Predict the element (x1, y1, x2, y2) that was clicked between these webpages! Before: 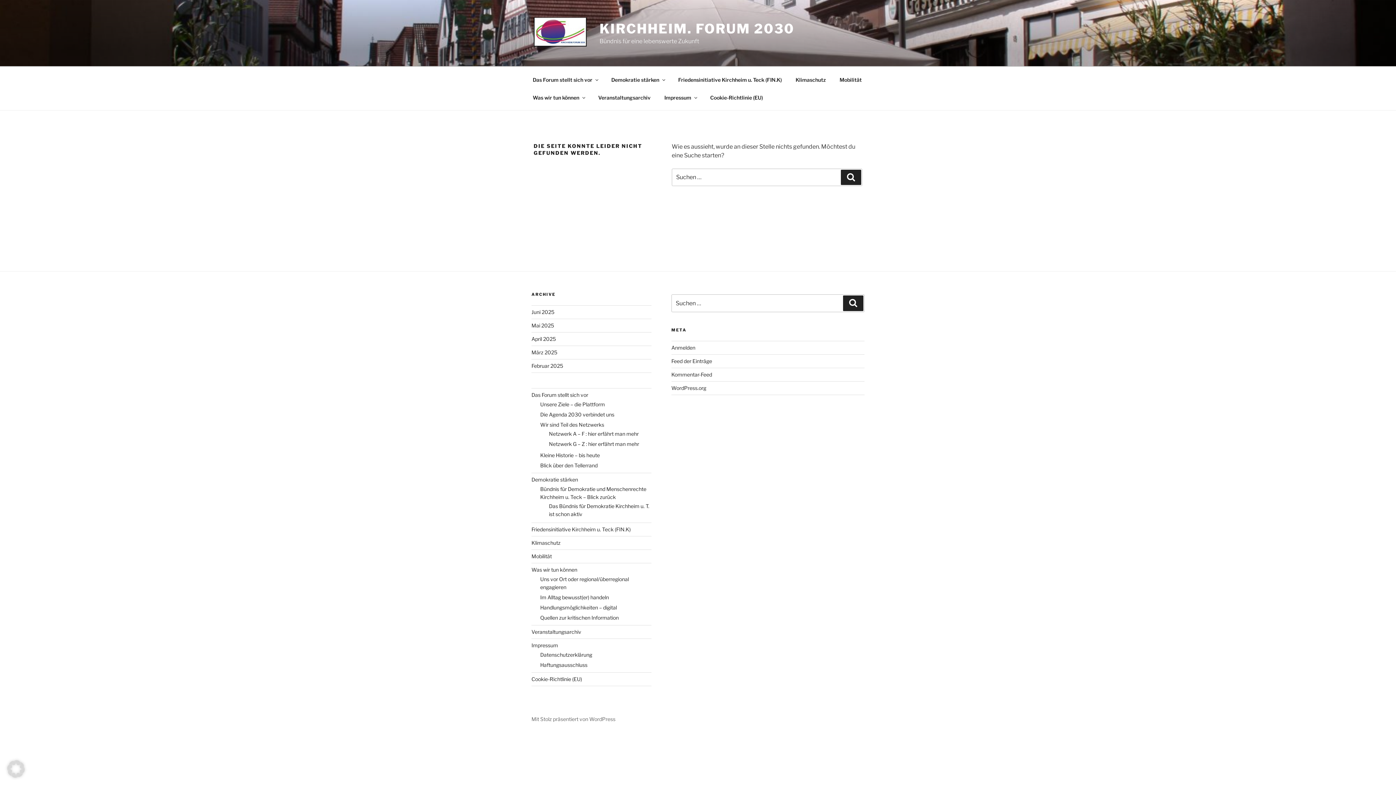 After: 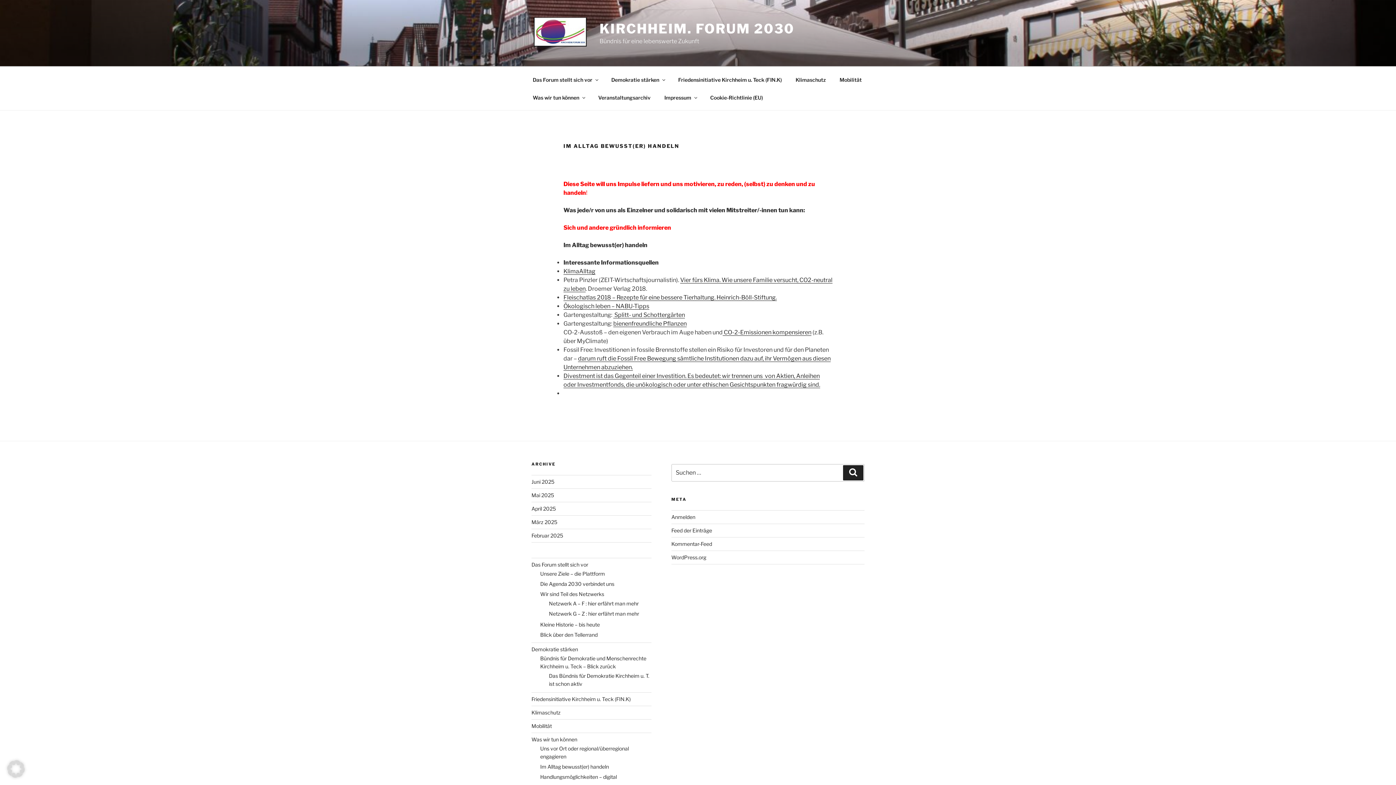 Action: label: Im Alltag bewusst(er) handeln bbox: (540, 594, 609, 600)